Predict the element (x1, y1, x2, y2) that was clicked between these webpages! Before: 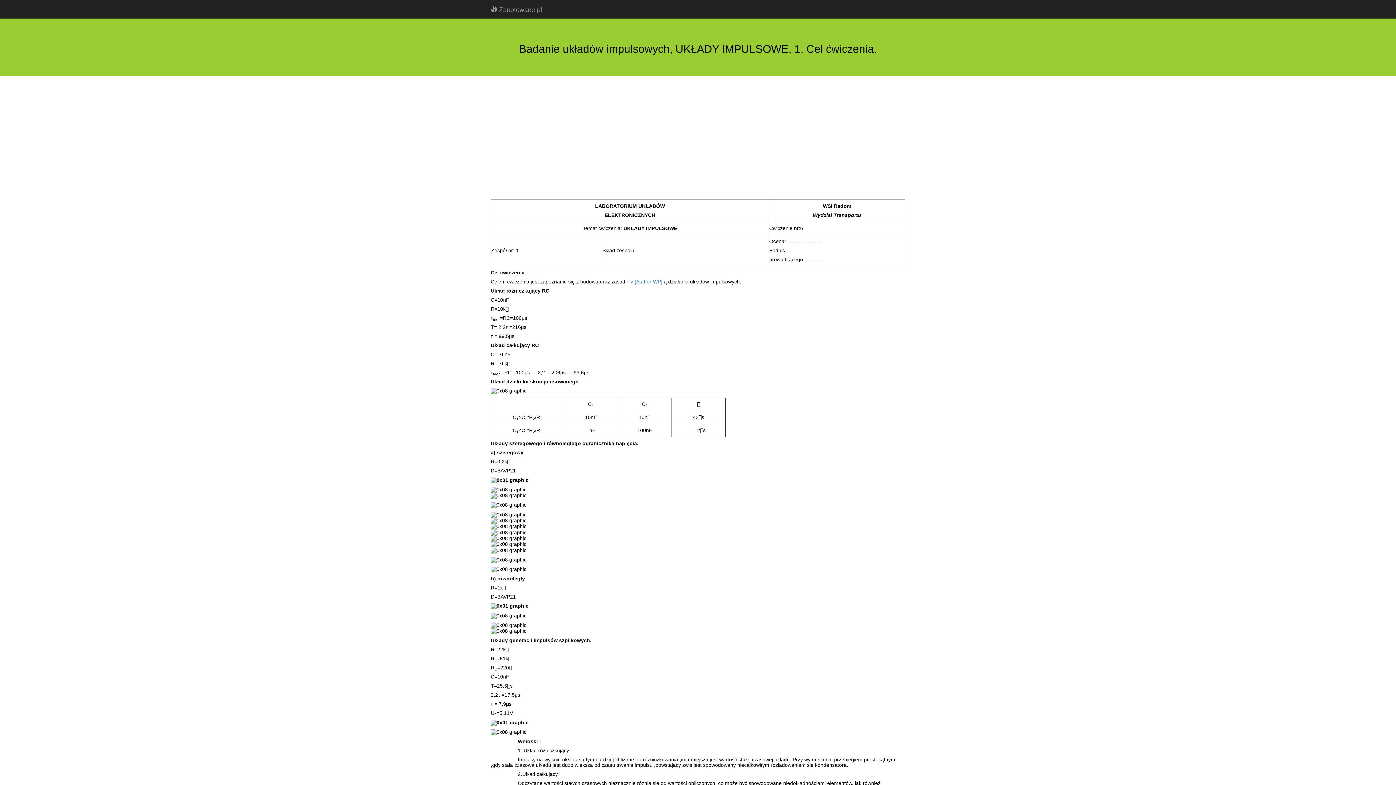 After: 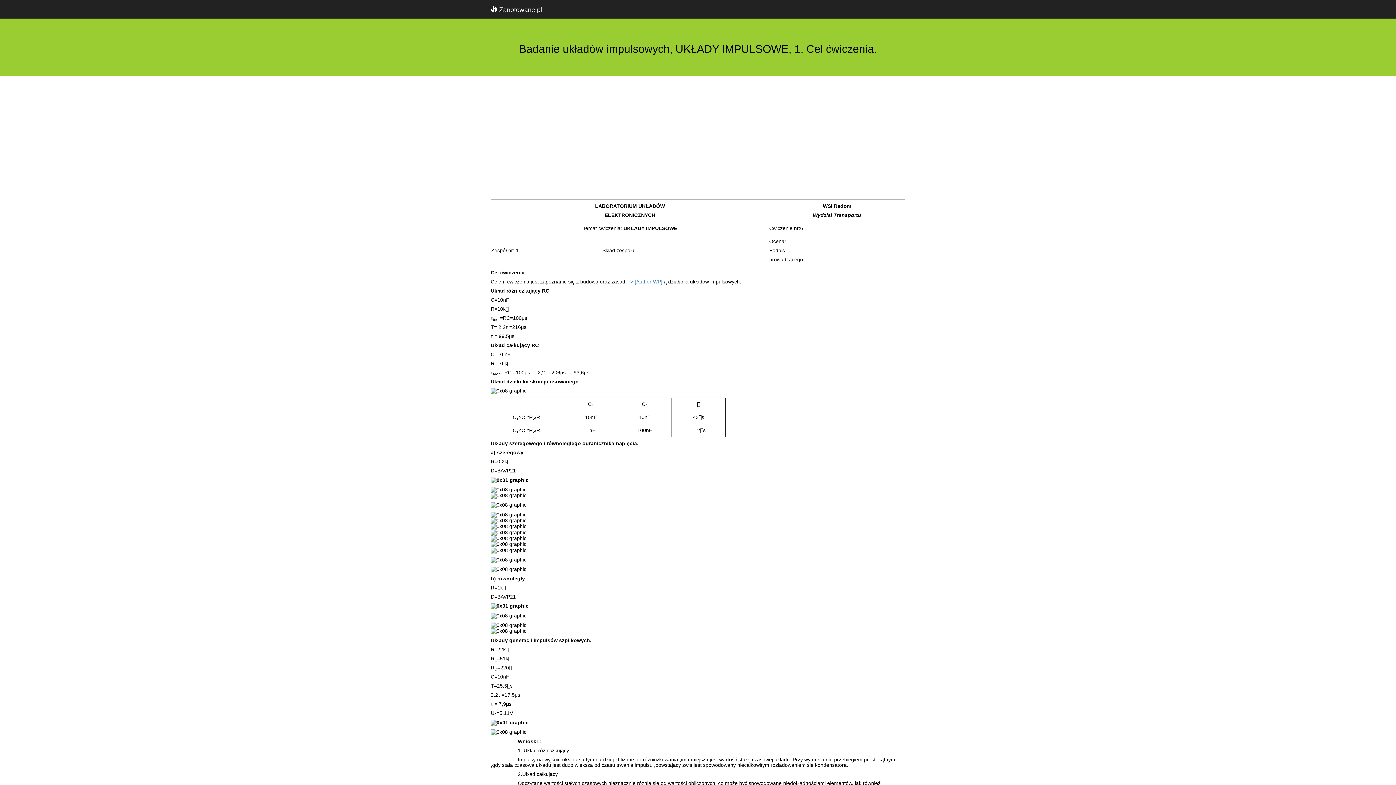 Action: label:  Zanotowane.pl bbox: (485, 0, 547, 18)